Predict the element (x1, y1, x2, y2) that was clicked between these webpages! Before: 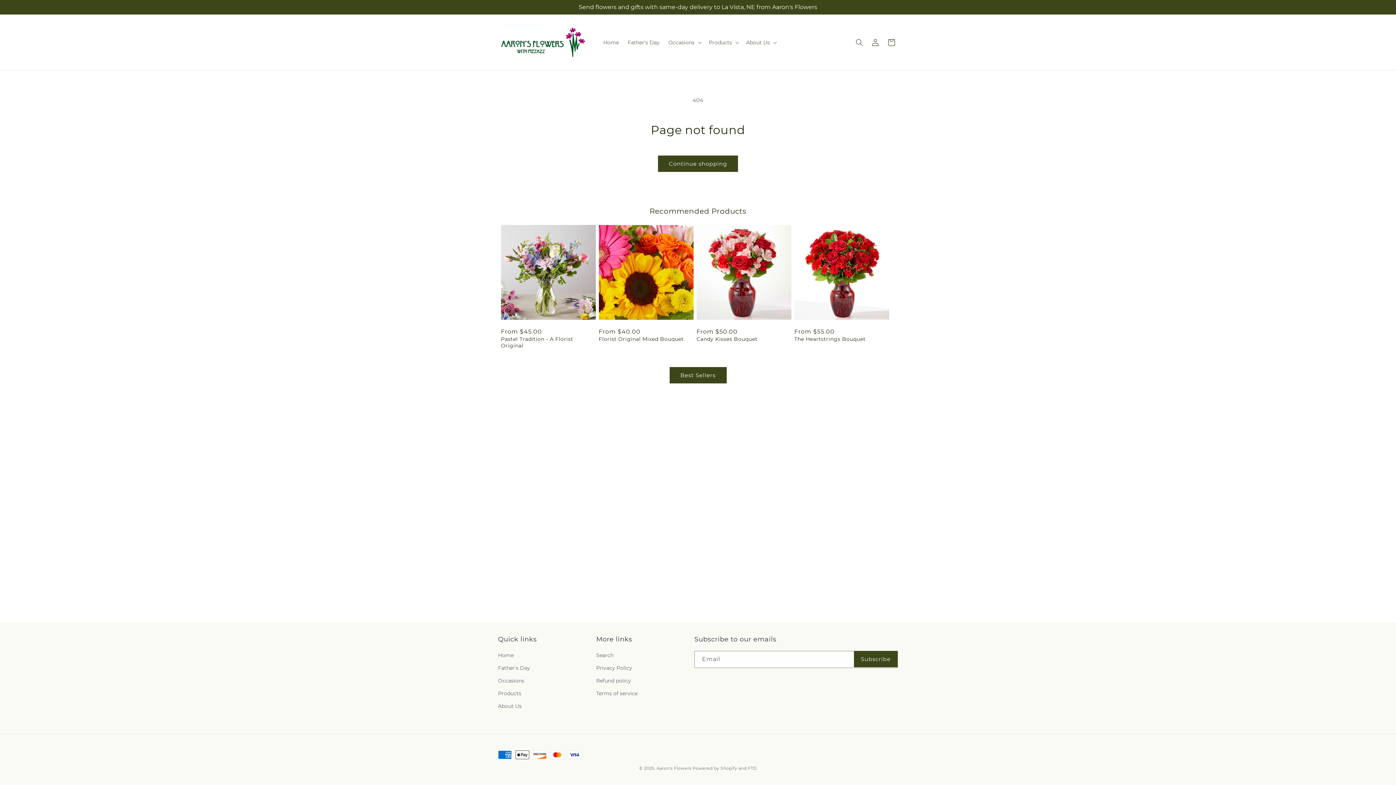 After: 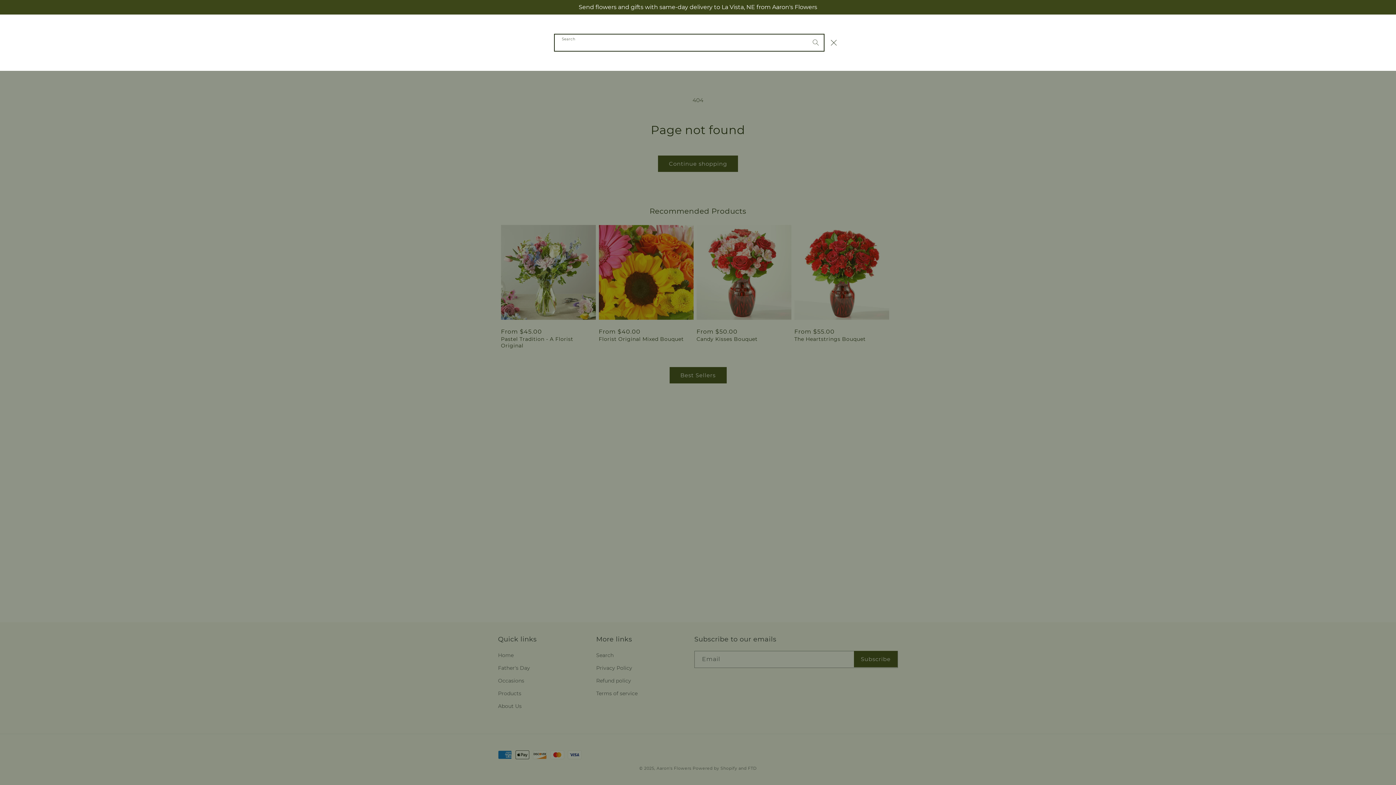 Action: bbox: (851, 34, 867, 50) label: Search